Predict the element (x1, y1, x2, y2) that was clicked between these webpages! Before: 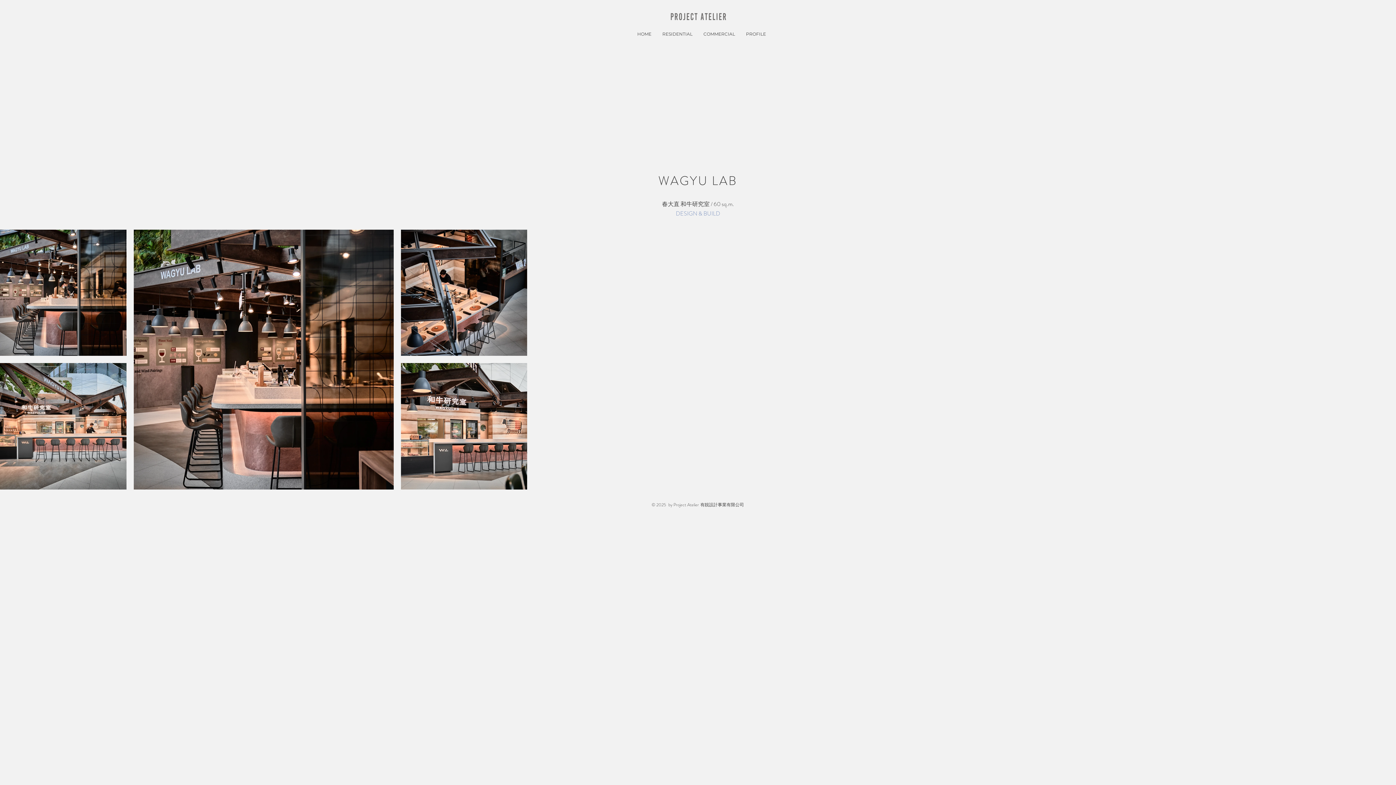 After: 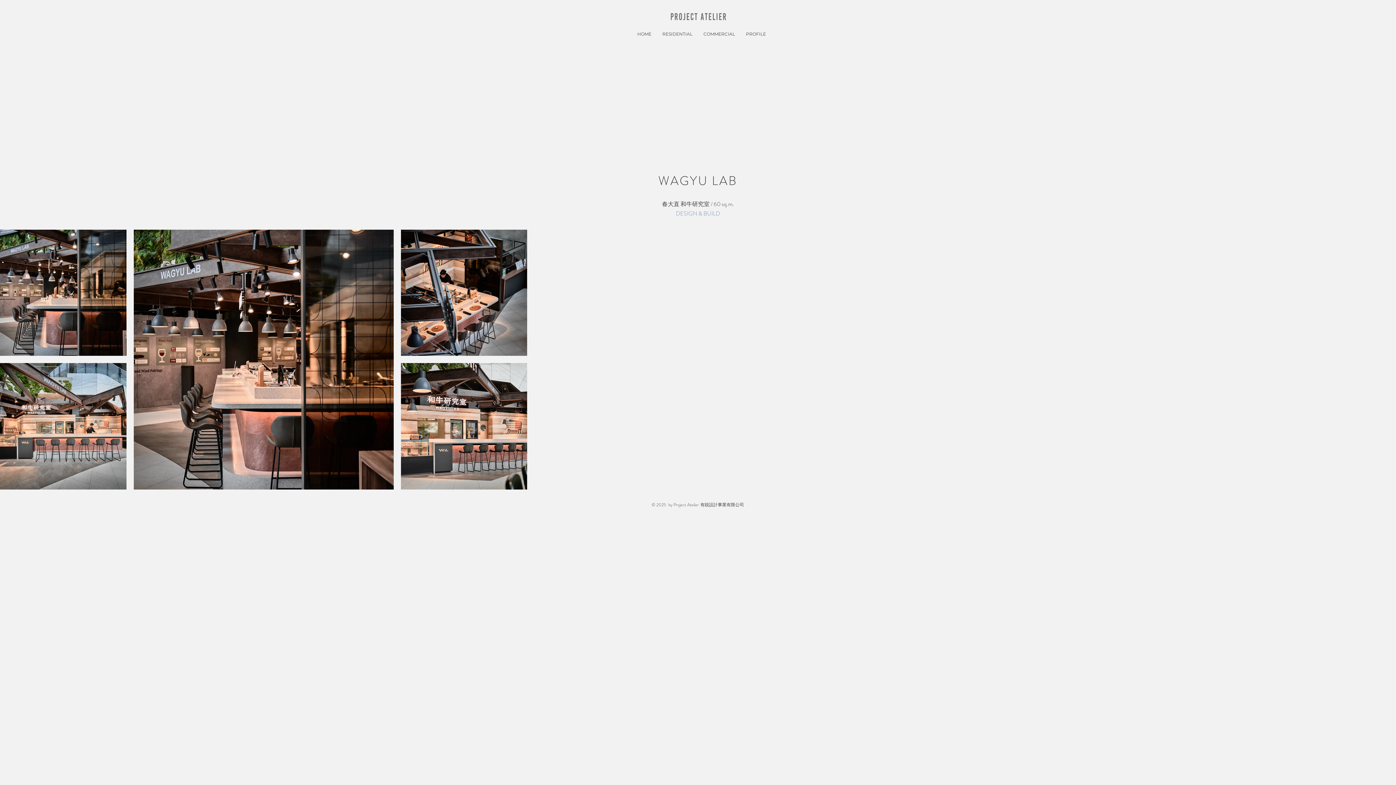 Action: bbox: (657, 23, 698, 44) label: RESIDENTIAL